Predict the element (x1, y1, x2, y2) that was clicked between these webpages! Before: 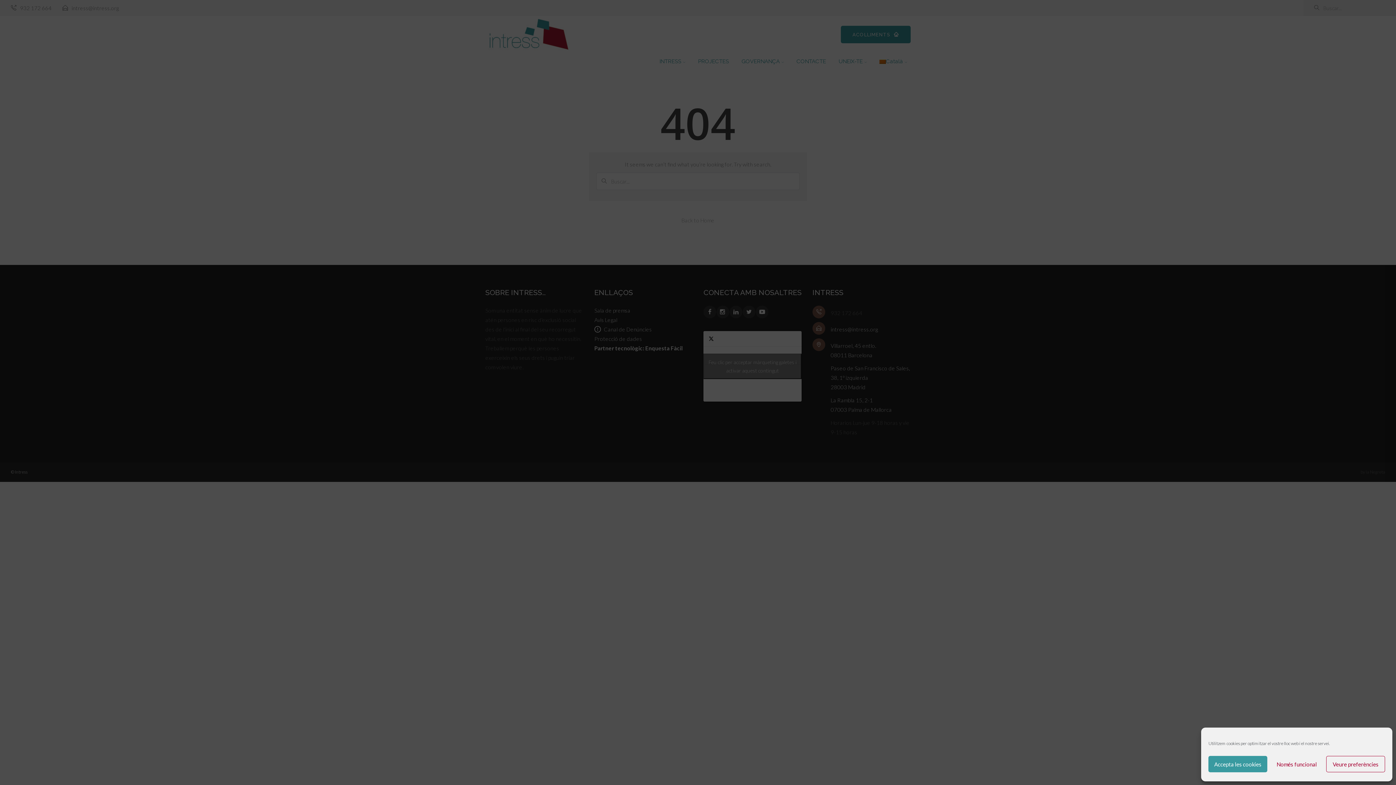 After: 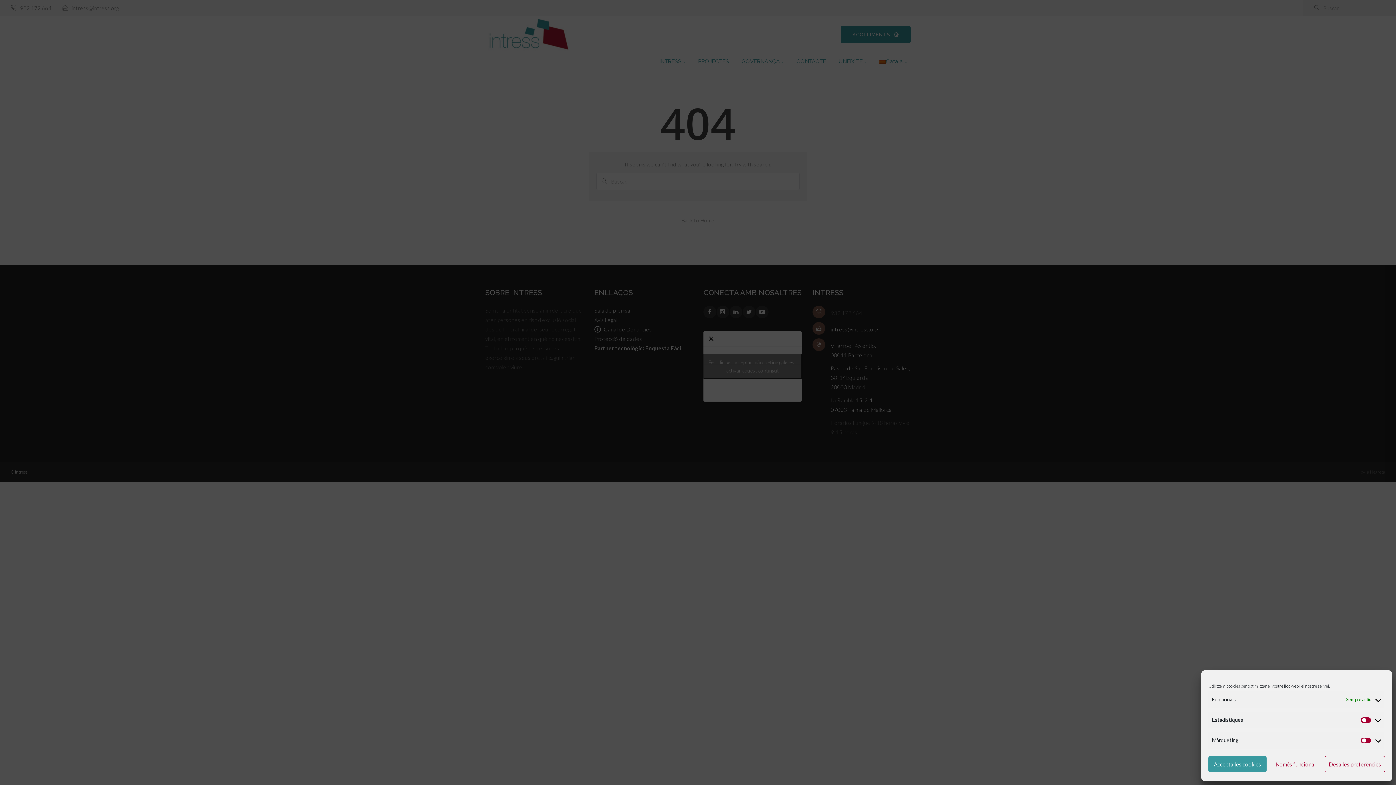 Action: bbox: (1326, 756, 1385, 772) label: Veure preferències